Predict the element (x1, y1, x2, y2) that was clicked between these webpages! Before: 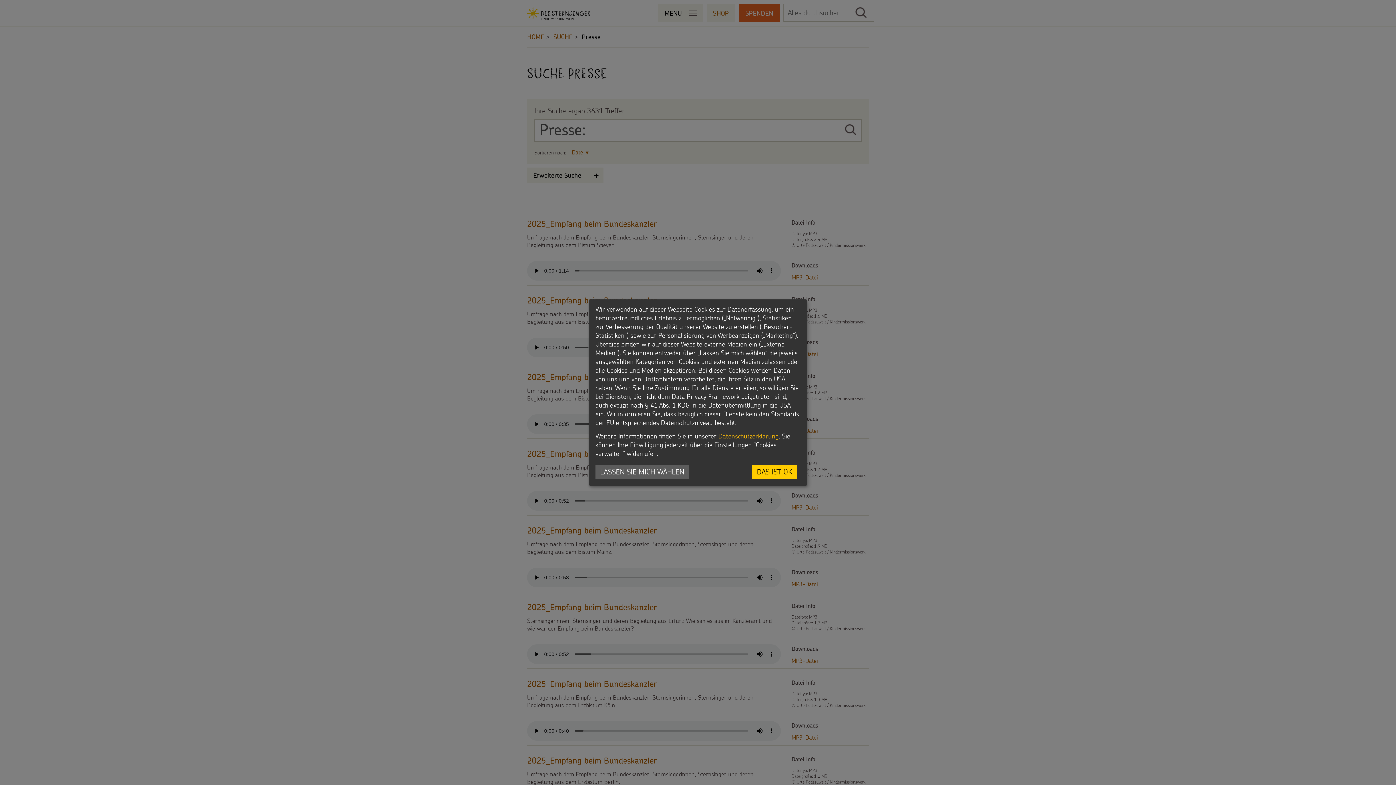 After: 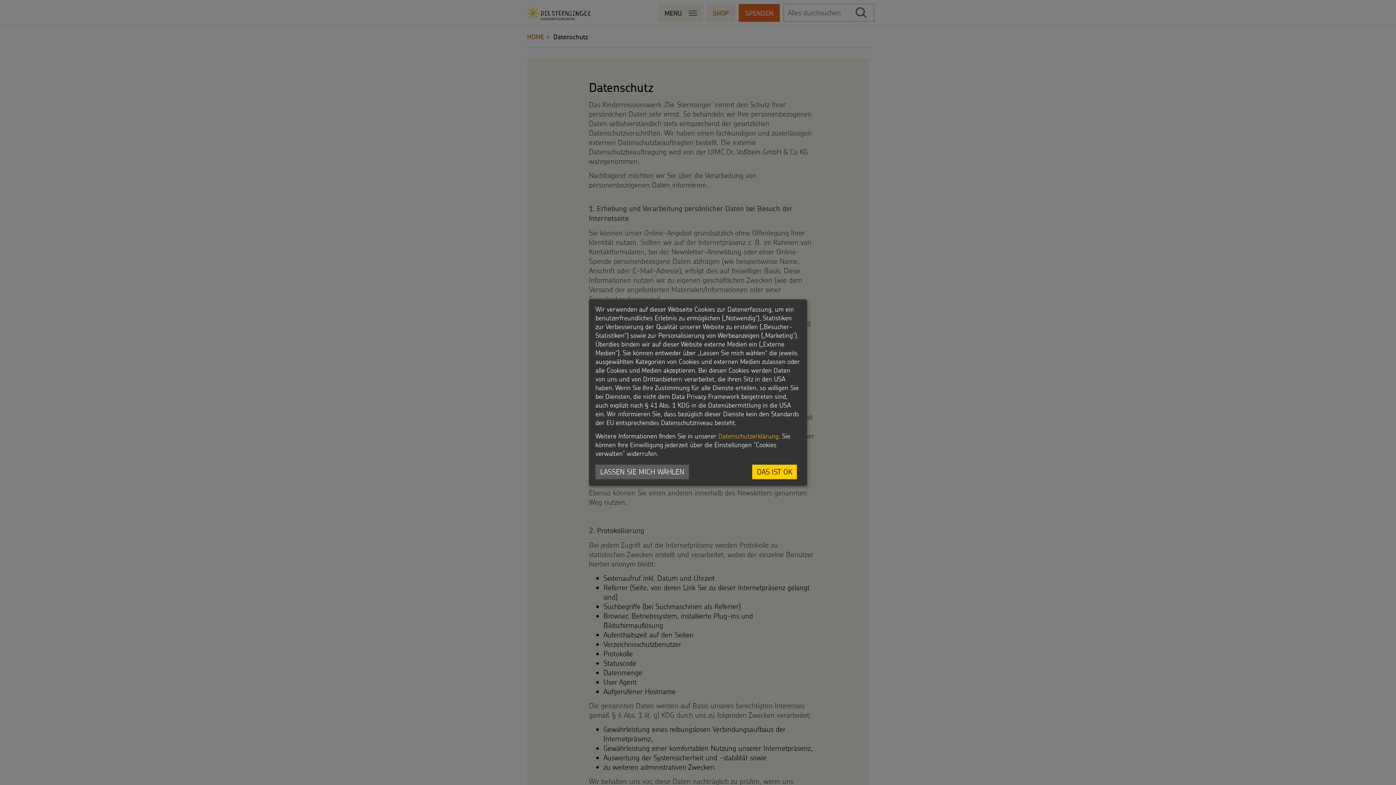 Action: label: Datenschutzerklärung bbox: (718, 432, 778, 440)